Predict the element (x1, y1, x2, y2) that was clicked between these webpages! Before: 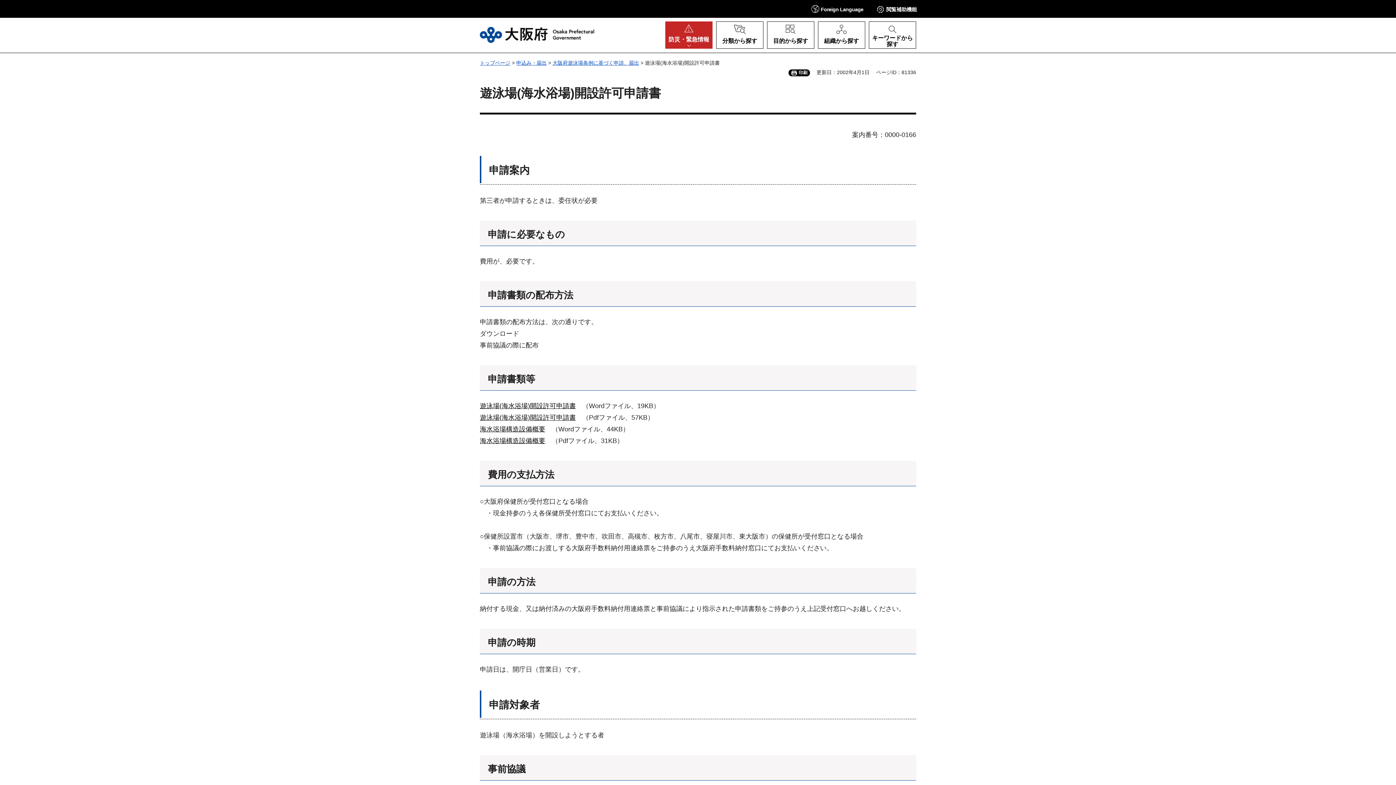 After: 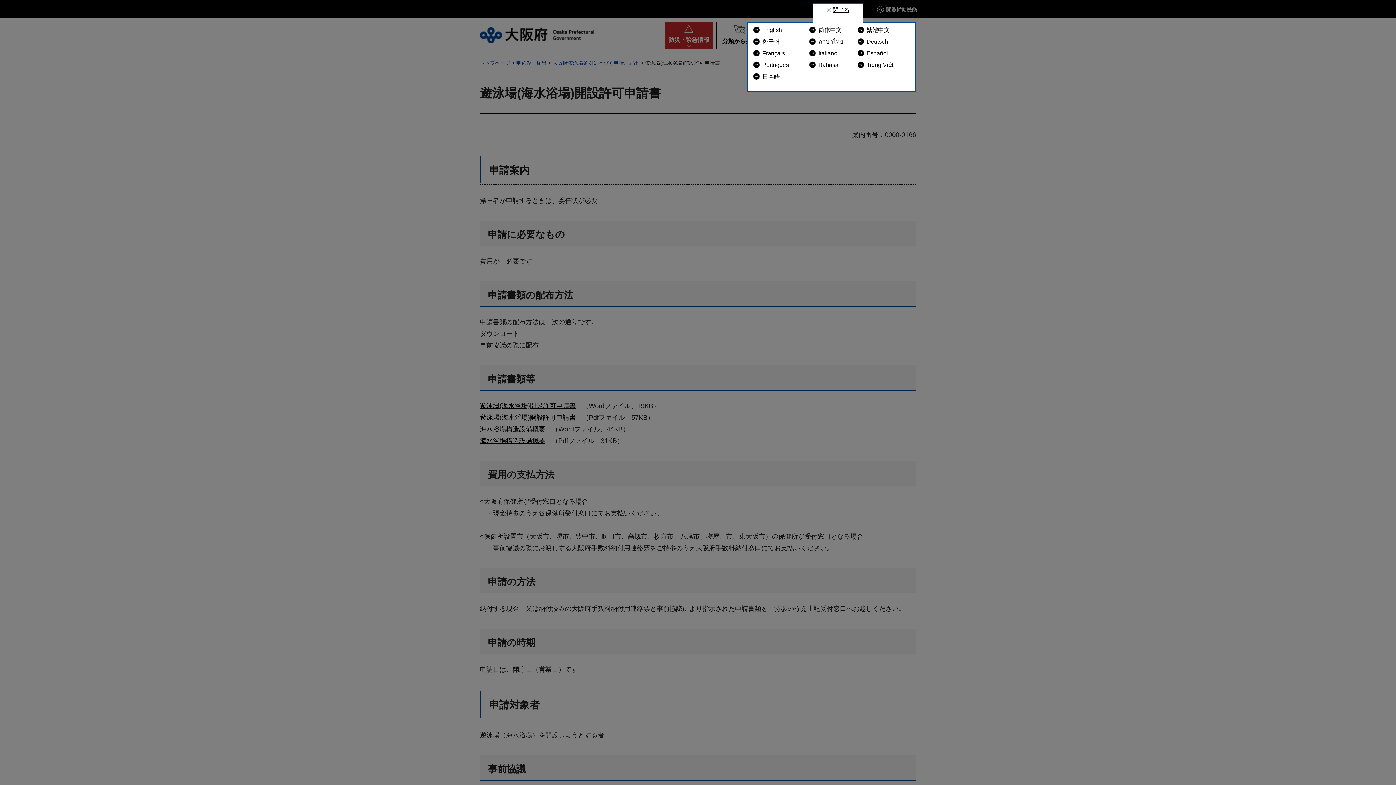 Action: bbox: (810, 3, 864, 14) label: Foreign Language